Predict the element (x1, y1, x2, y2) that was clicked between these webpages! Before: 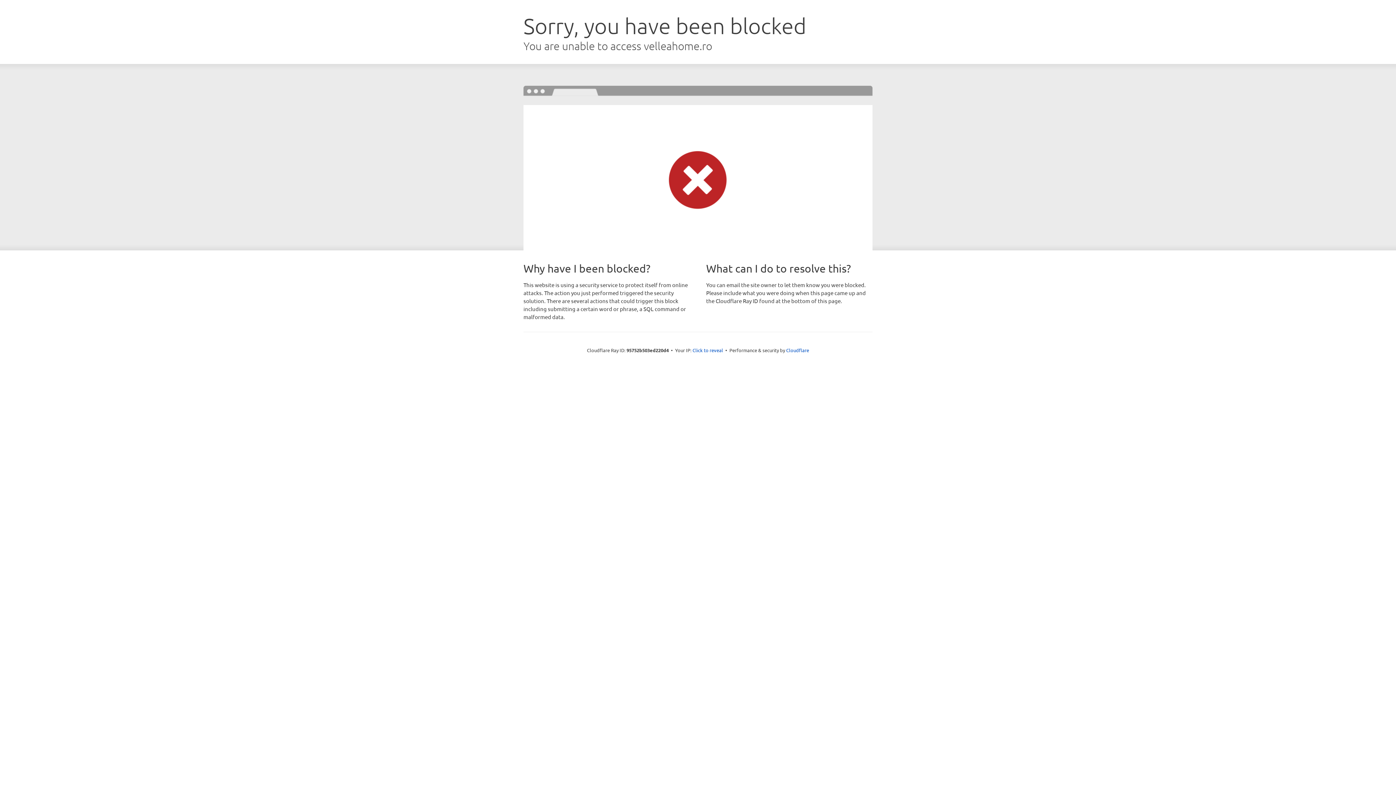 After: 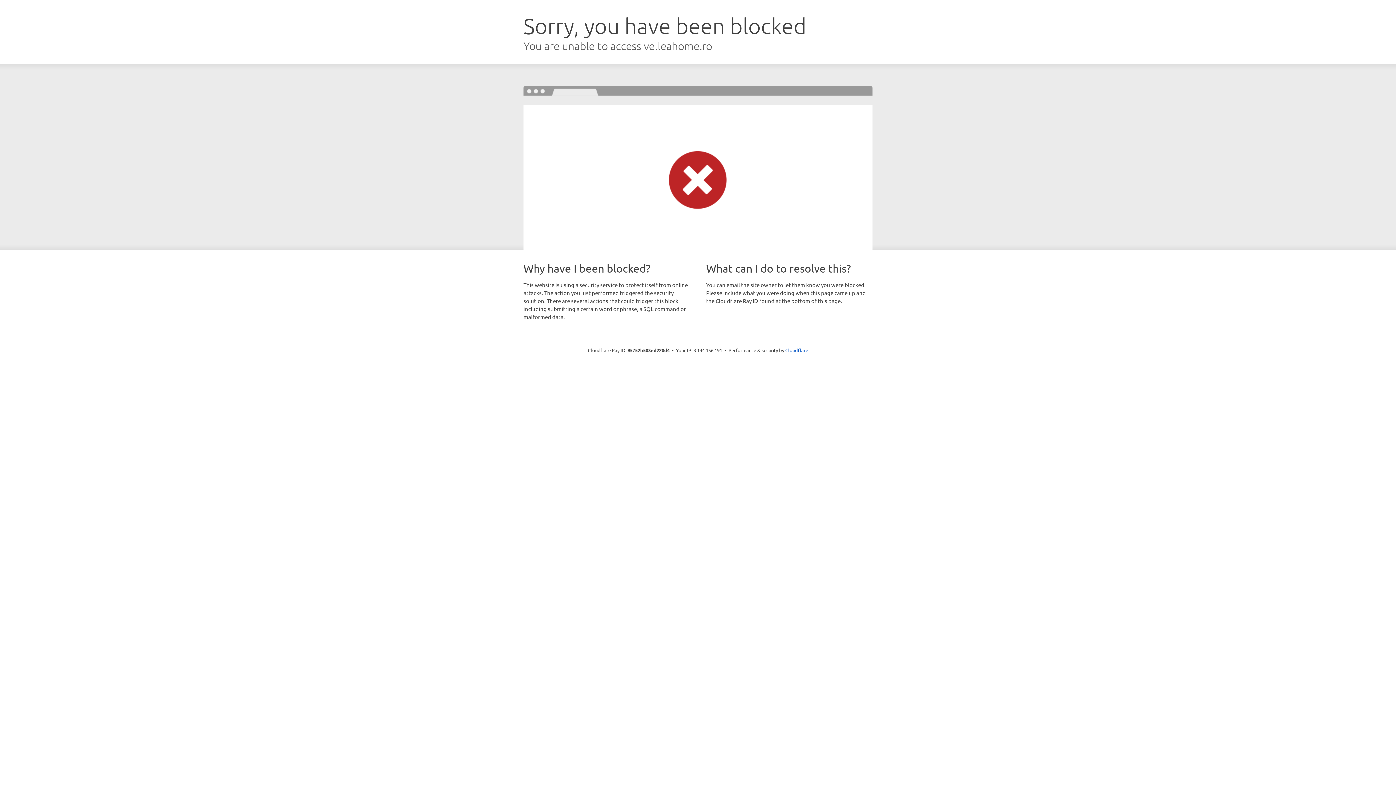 Action: bbox: (692, 346, 723, 353) label: Click to reveal